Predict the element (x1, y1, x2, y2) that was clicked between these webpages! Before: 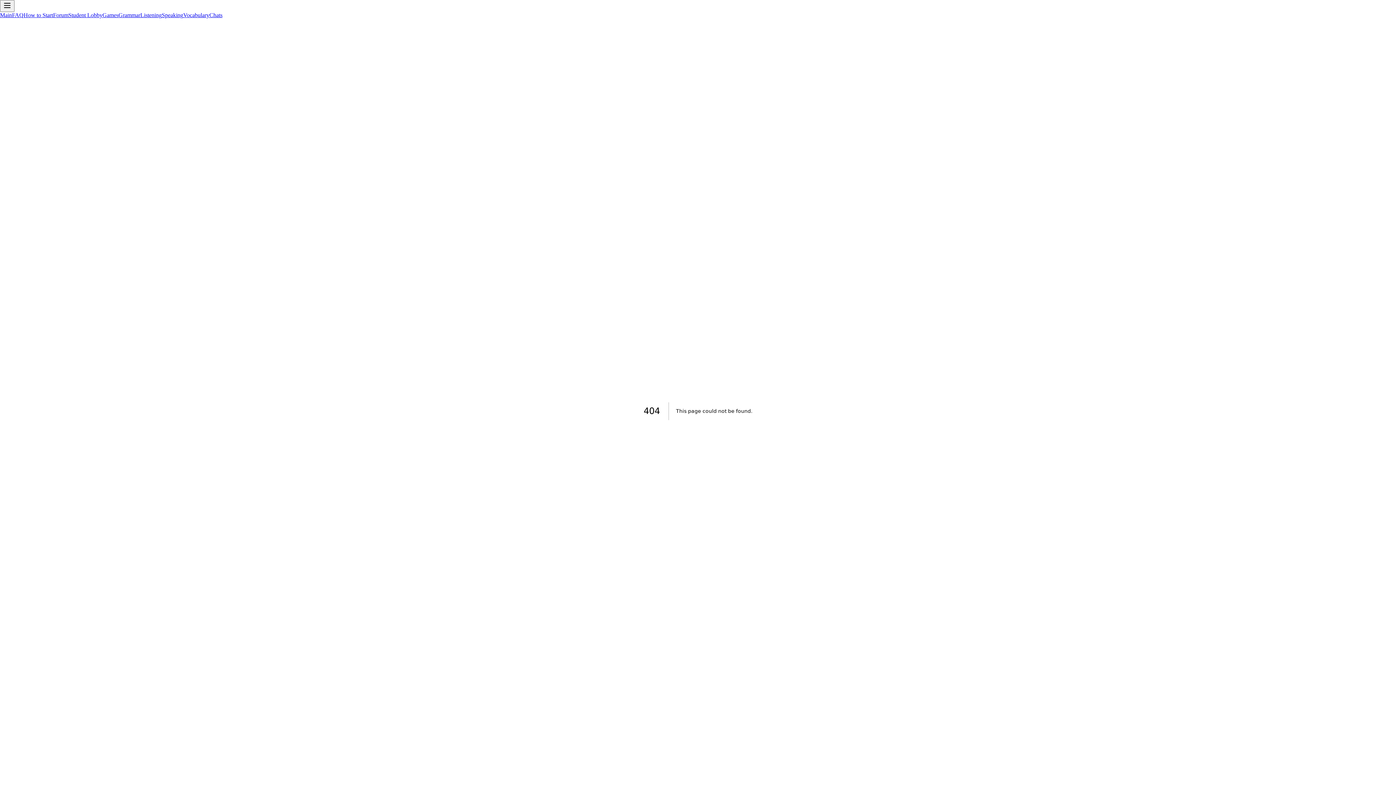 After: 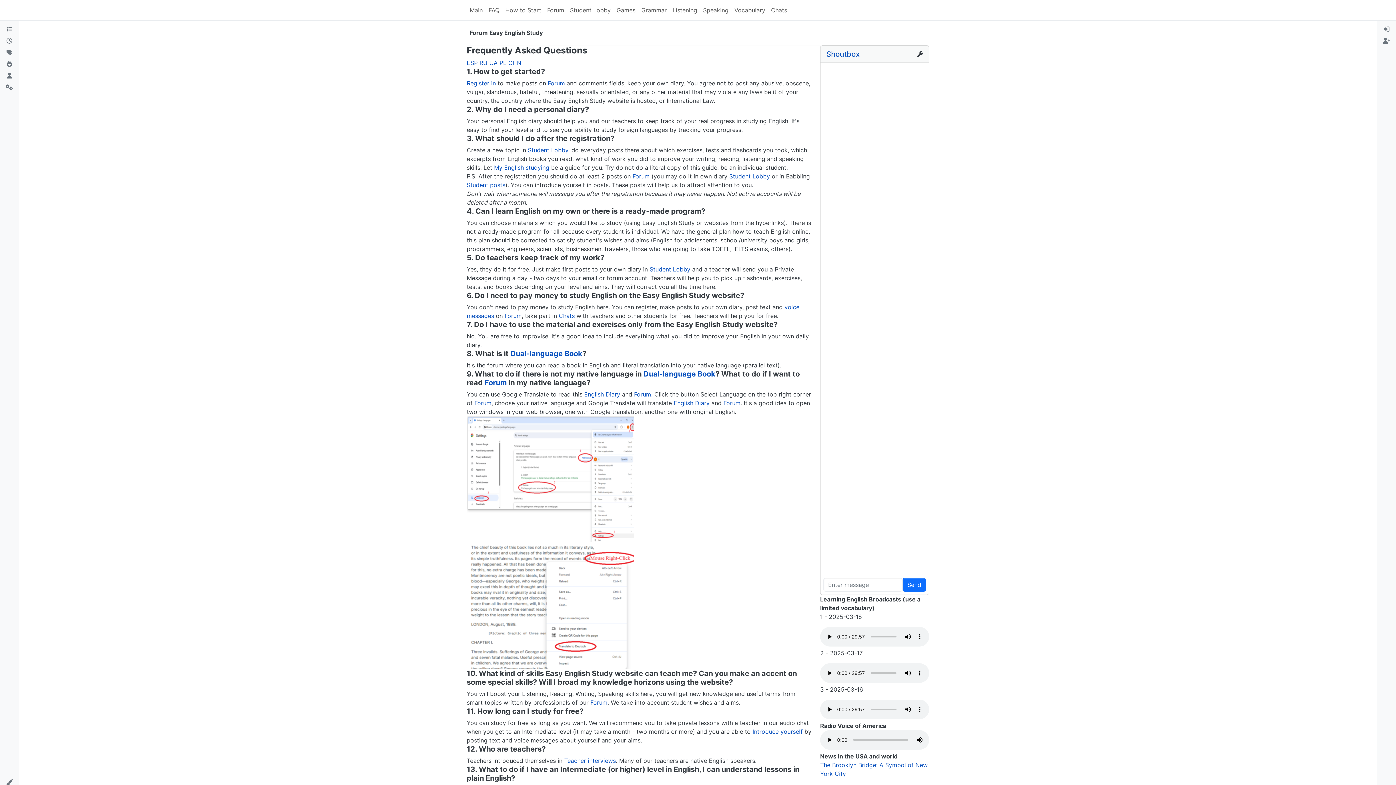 Action: bbox: (12, 12, 23, 18) label: FAQ